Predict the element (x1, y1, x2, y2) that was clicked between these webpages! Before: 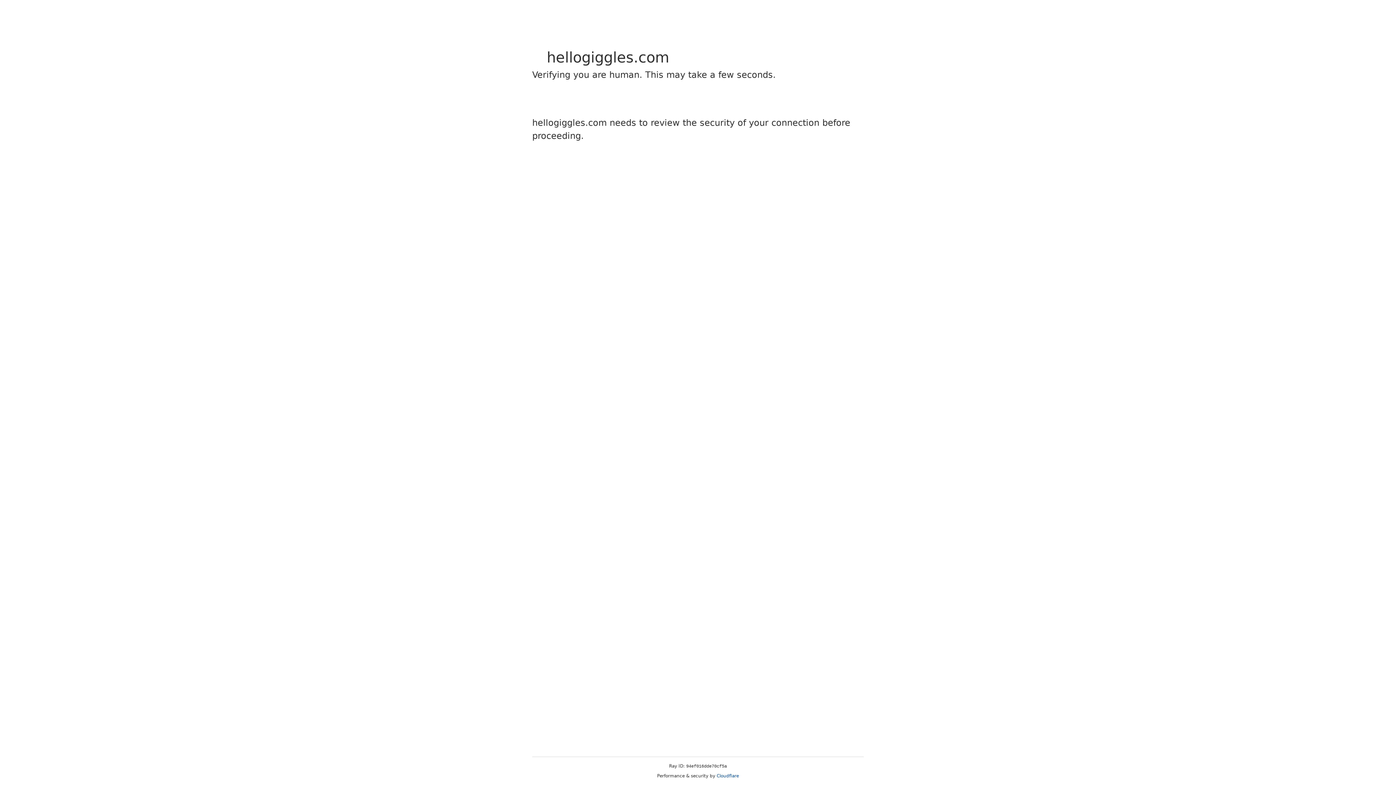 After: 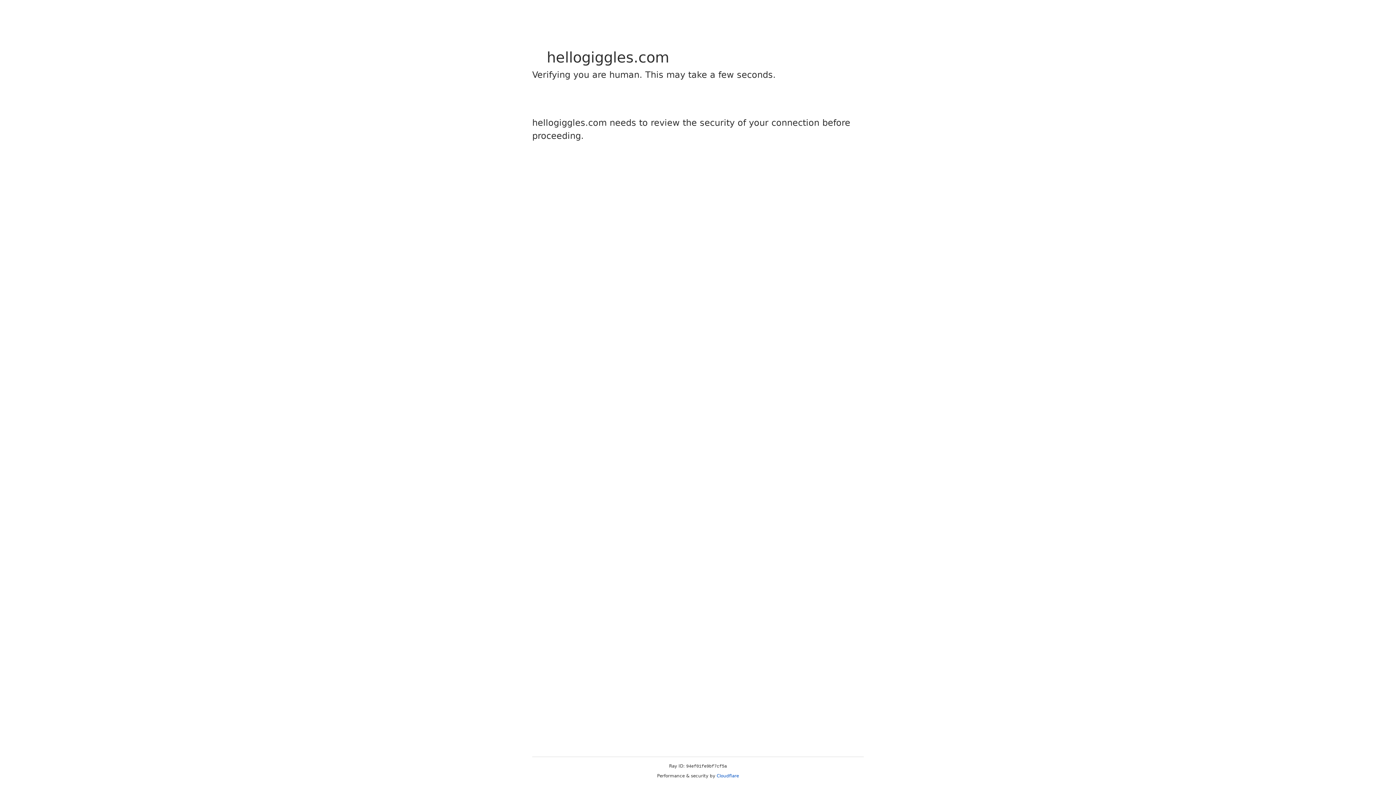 Action: label: Cloudflare bbox: (716, 773, 739, 778)